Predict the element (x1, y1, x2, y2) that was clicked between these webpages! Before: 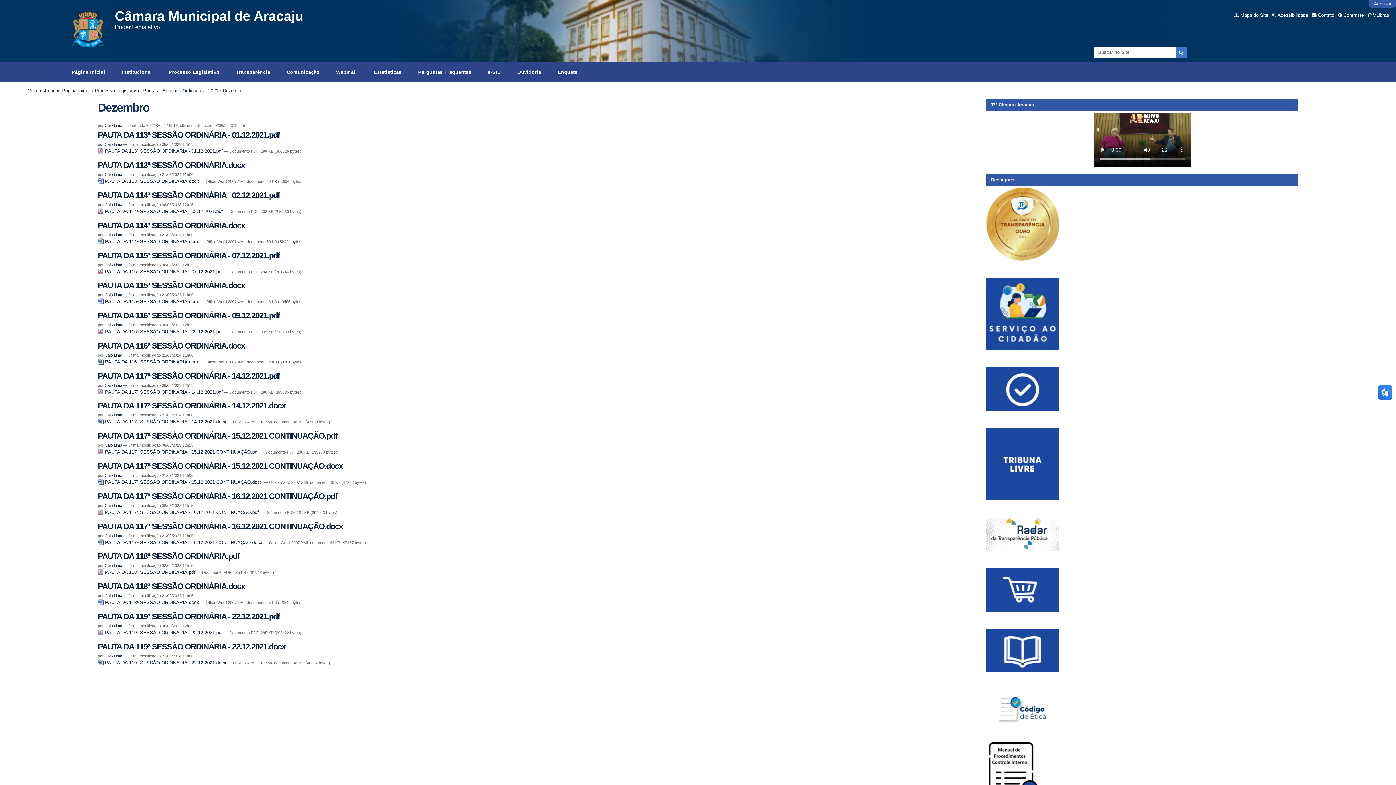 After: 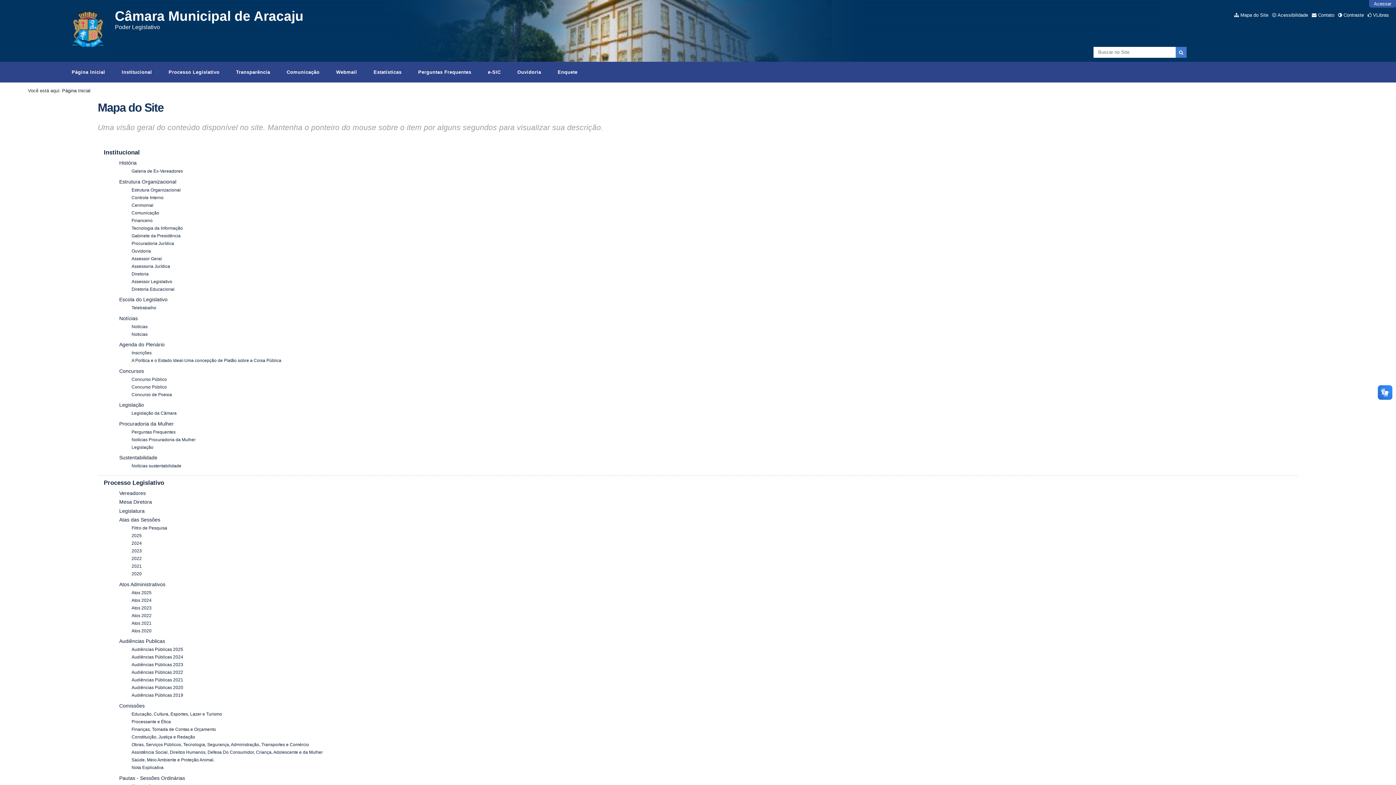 Action: label: Mapa do Site bbox: (1234, 12, 1268, 17)